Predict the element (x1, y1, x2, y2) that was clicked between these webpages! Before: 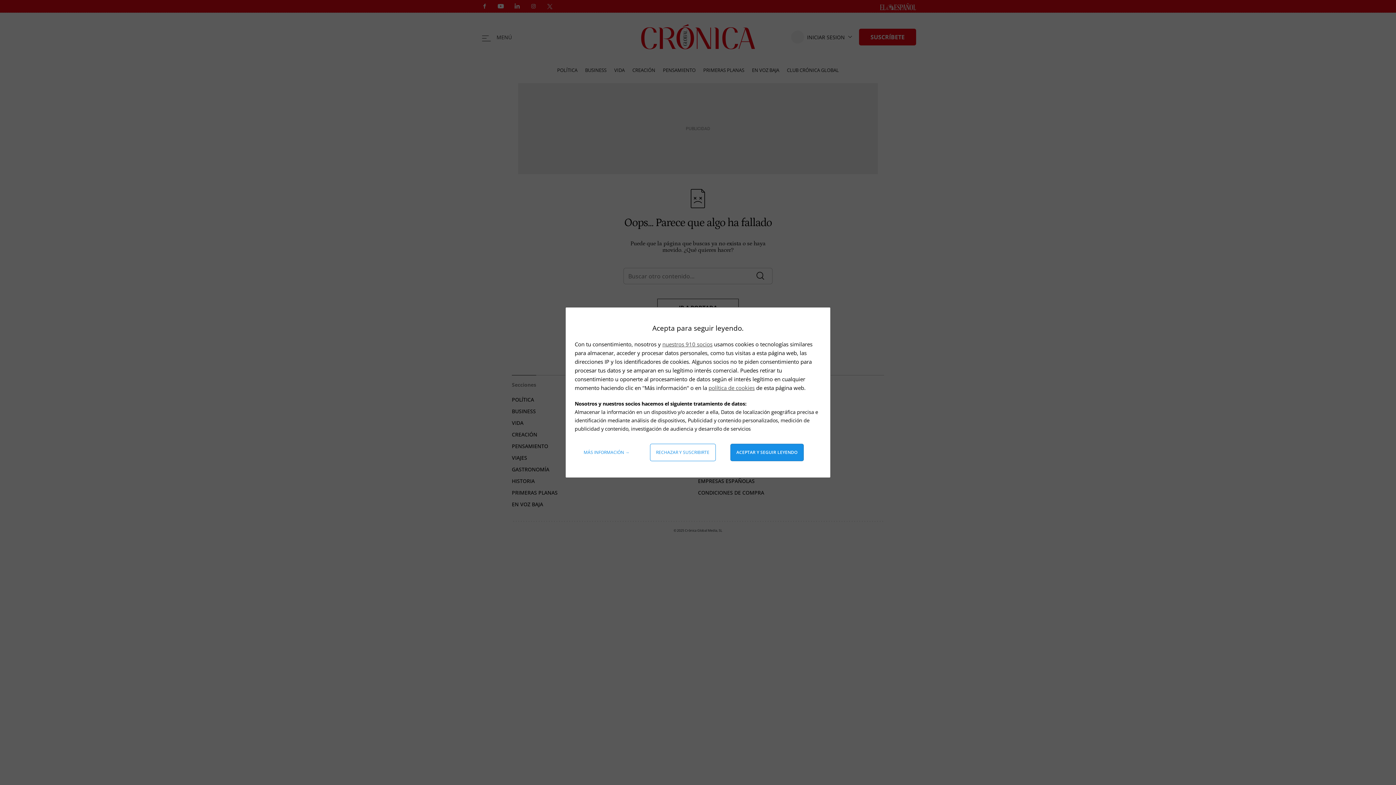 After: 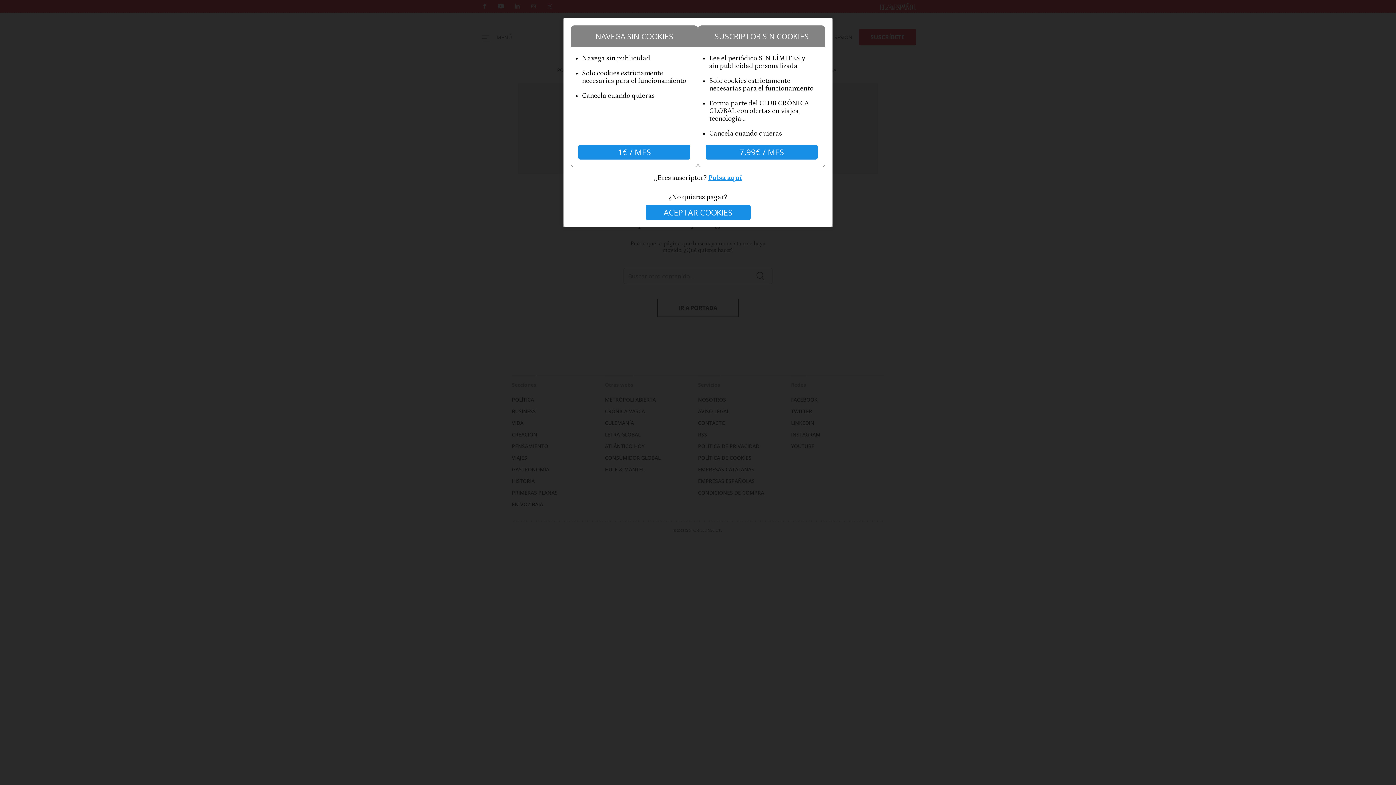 Action: label: Rechazar y suscribirte bbox: (650, 444, 715, 461)